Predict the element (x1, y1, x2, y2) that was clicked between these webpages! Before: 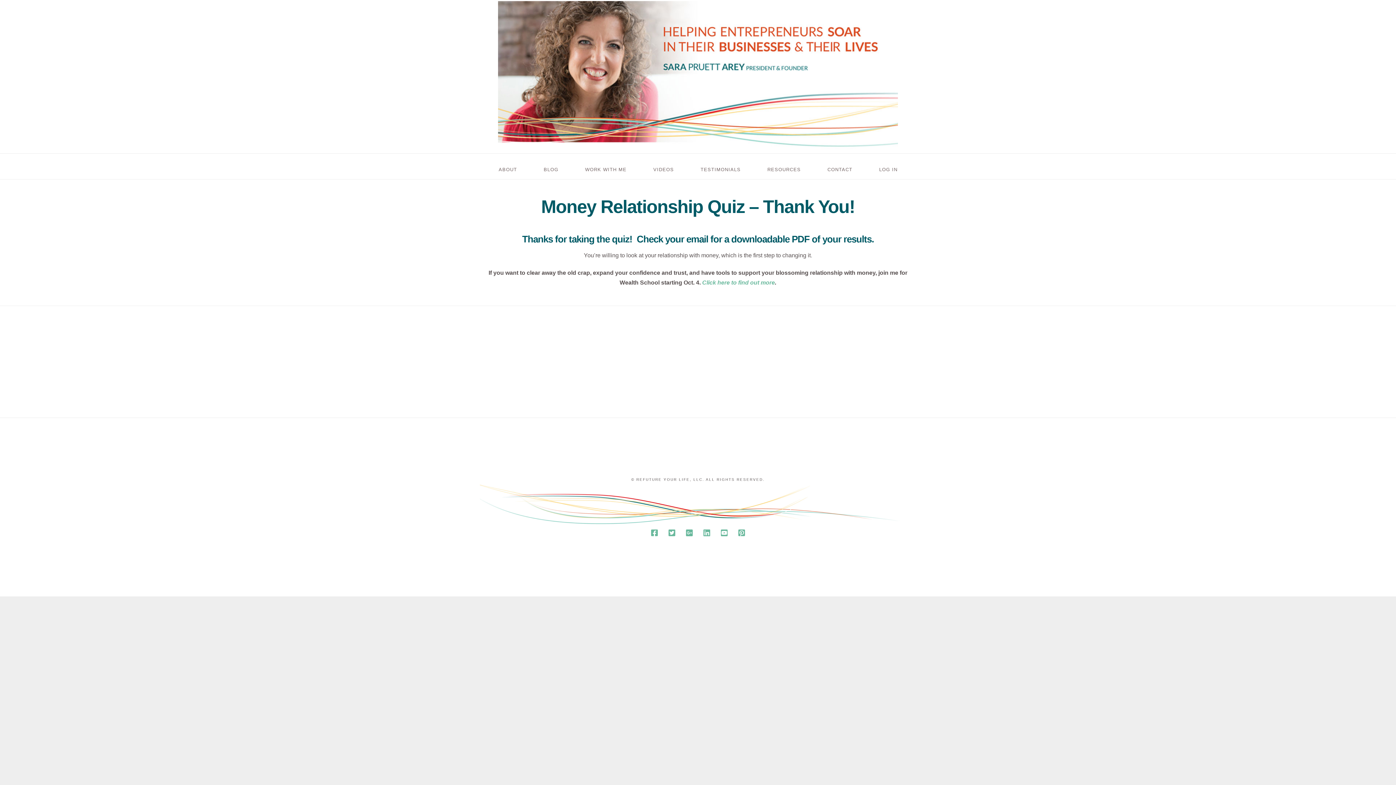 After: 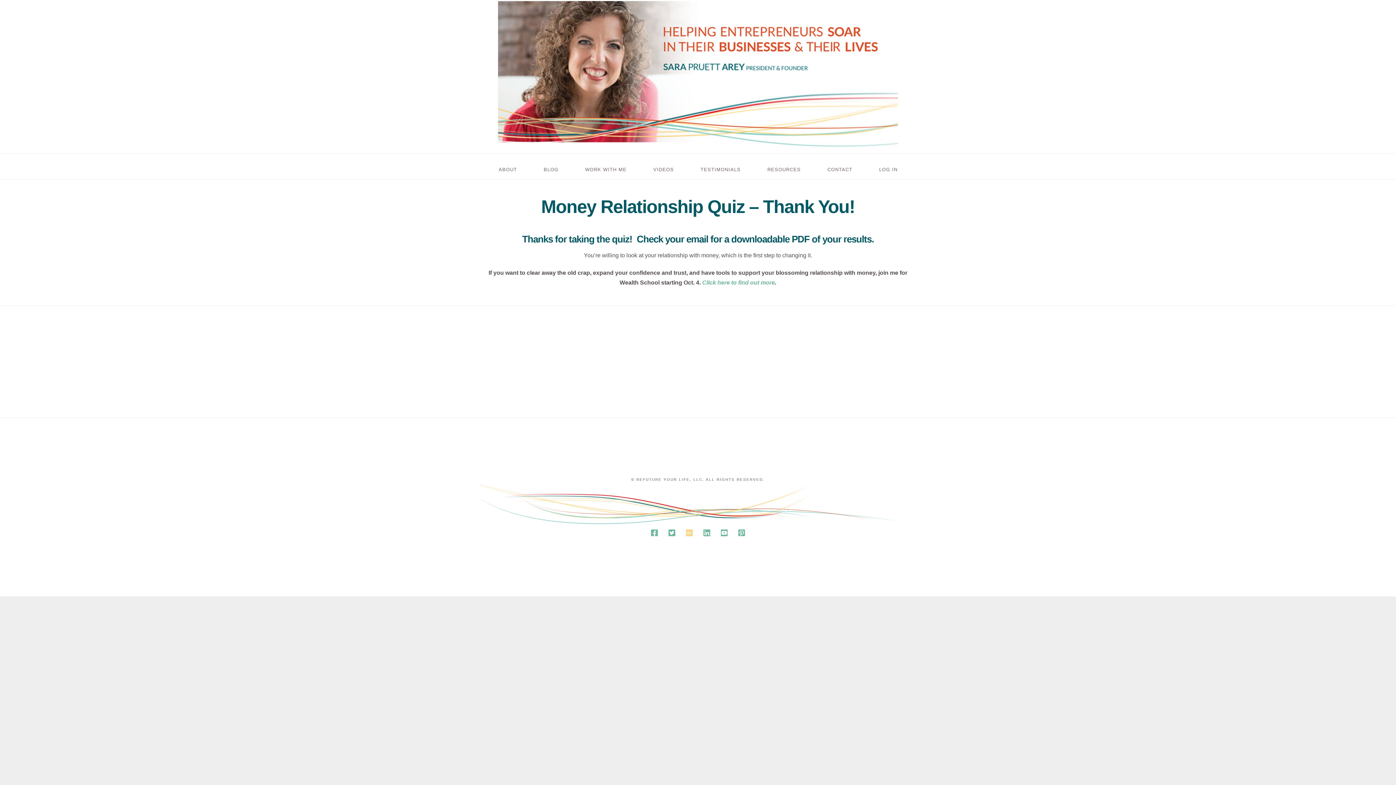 Action: bbox: (686, 529, 692, 537)